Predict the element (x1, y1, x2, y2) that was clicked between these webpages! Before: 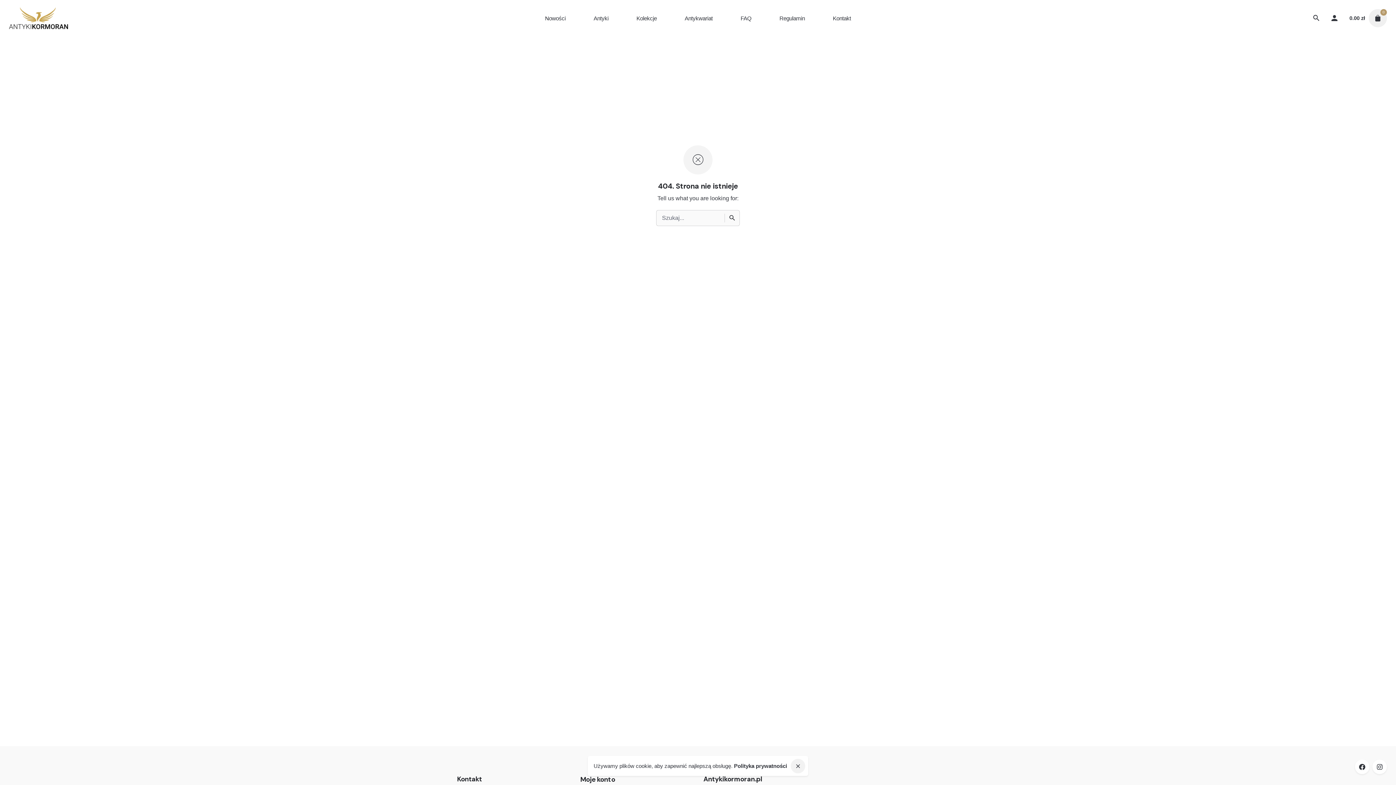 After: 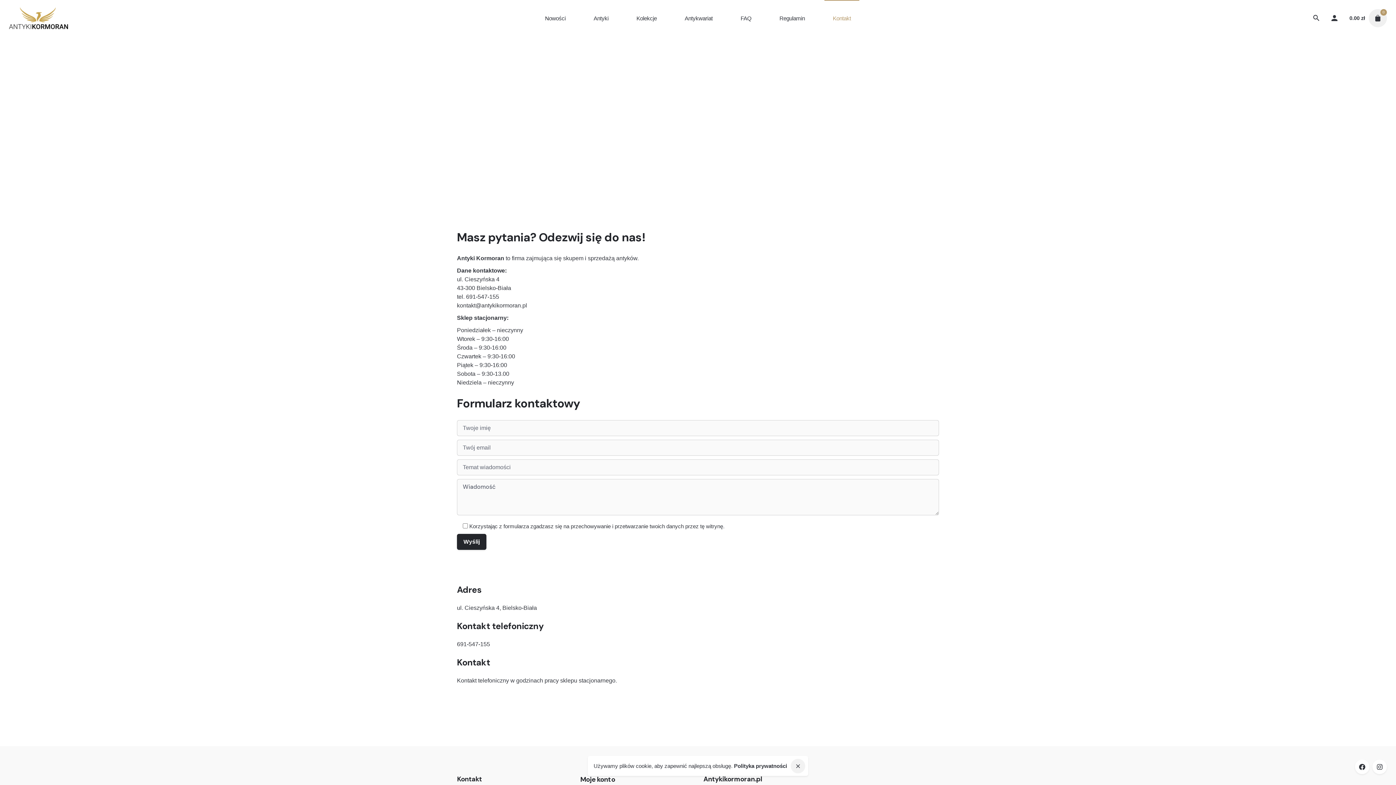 Action: label: Kontakt bbox: (819, 0, 865, 36)